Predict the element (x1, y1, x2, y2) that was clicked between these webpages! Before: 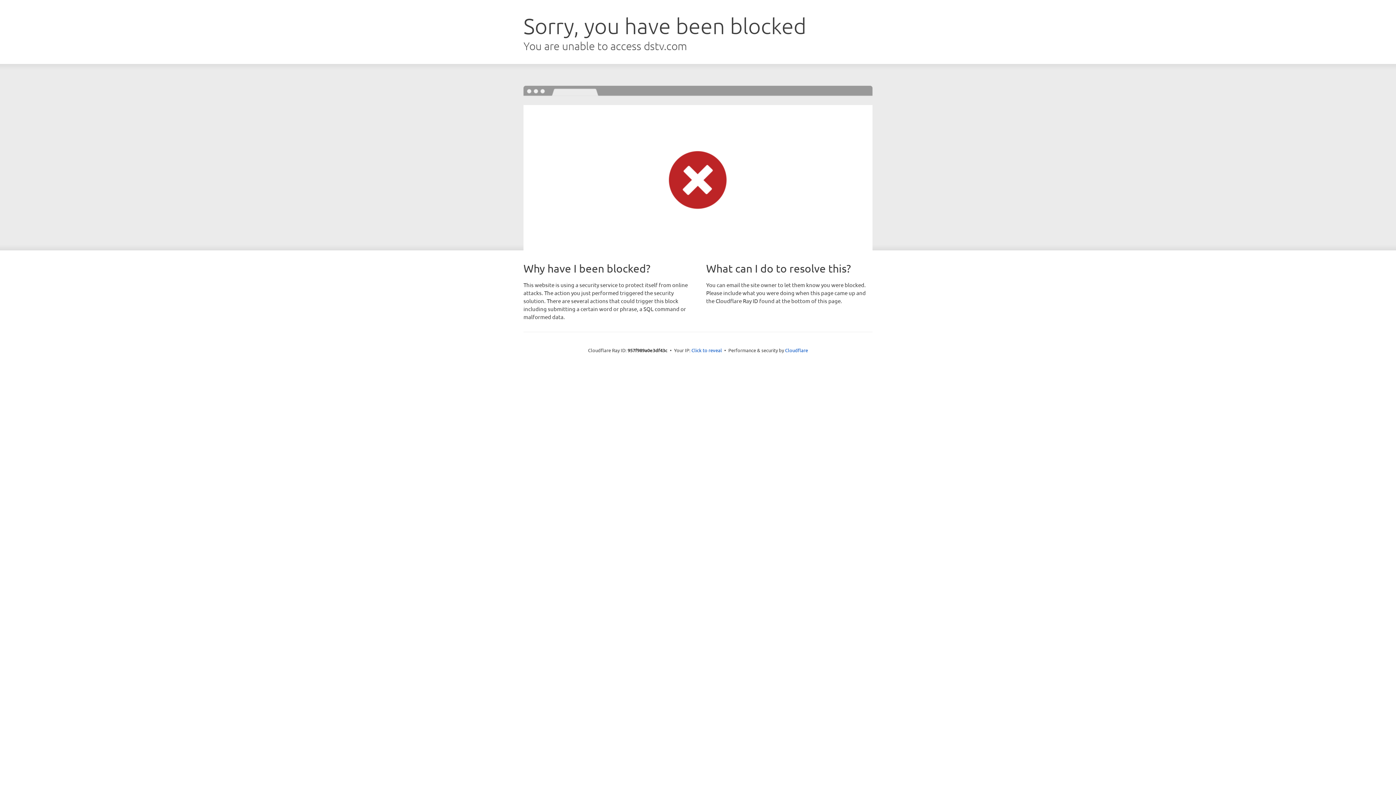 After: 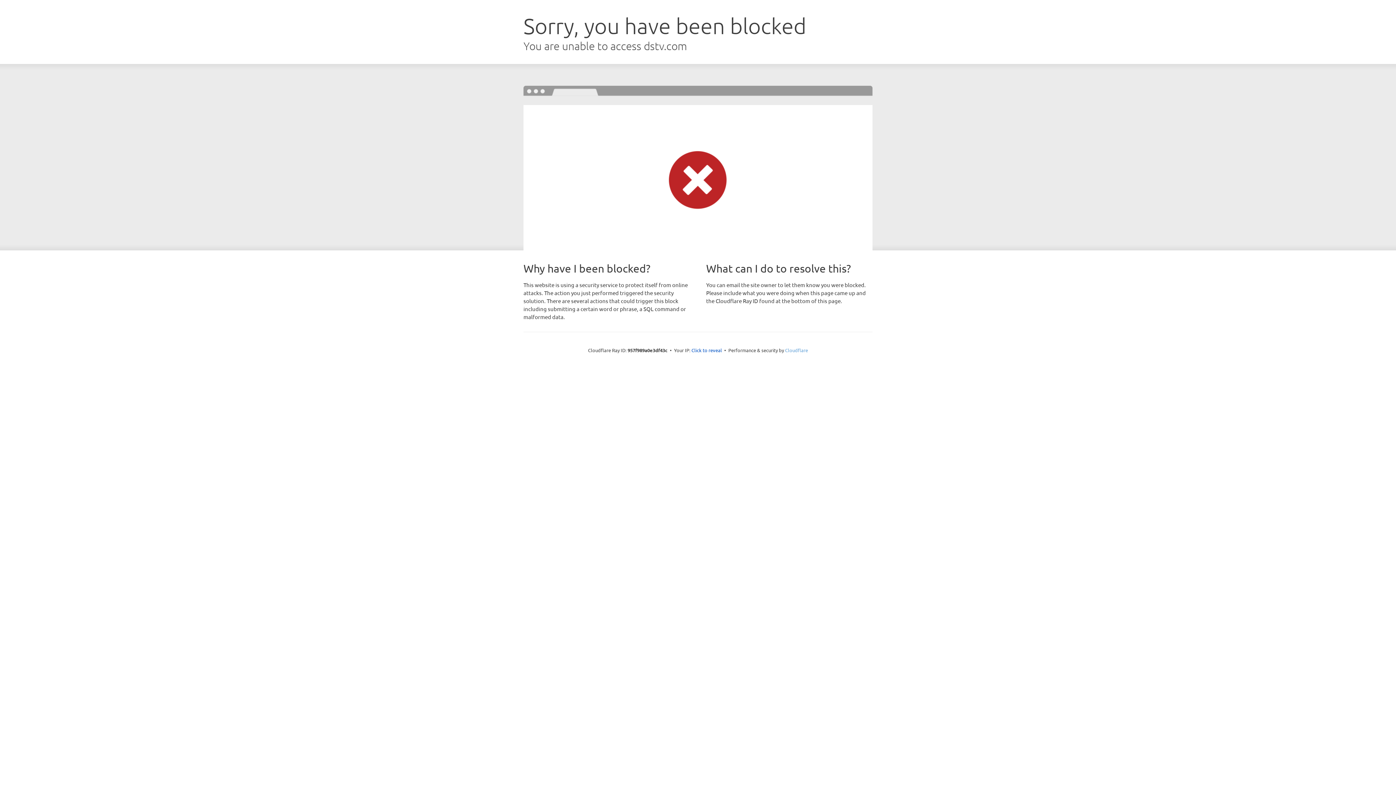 Action: label: Cloudflare bbox: (785, 347, 808, 353)